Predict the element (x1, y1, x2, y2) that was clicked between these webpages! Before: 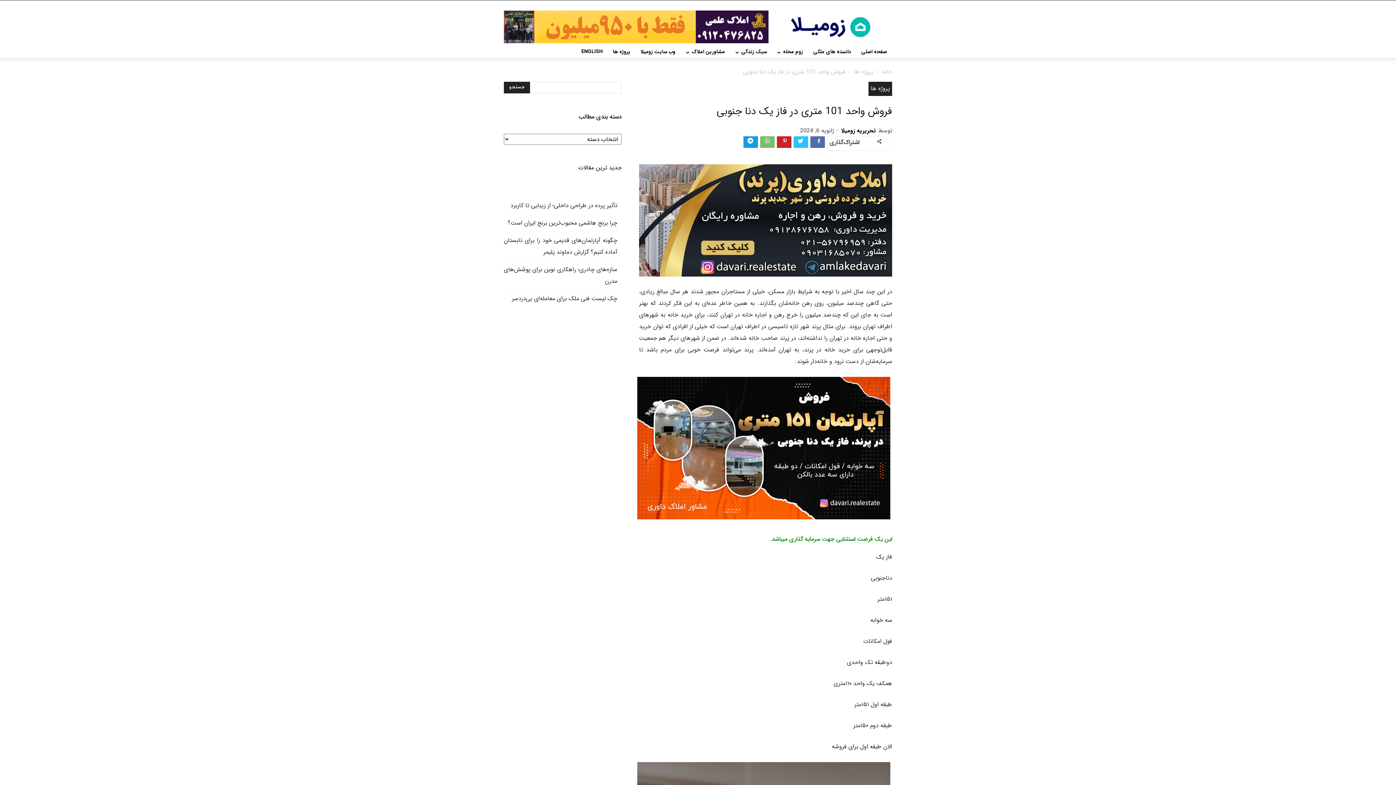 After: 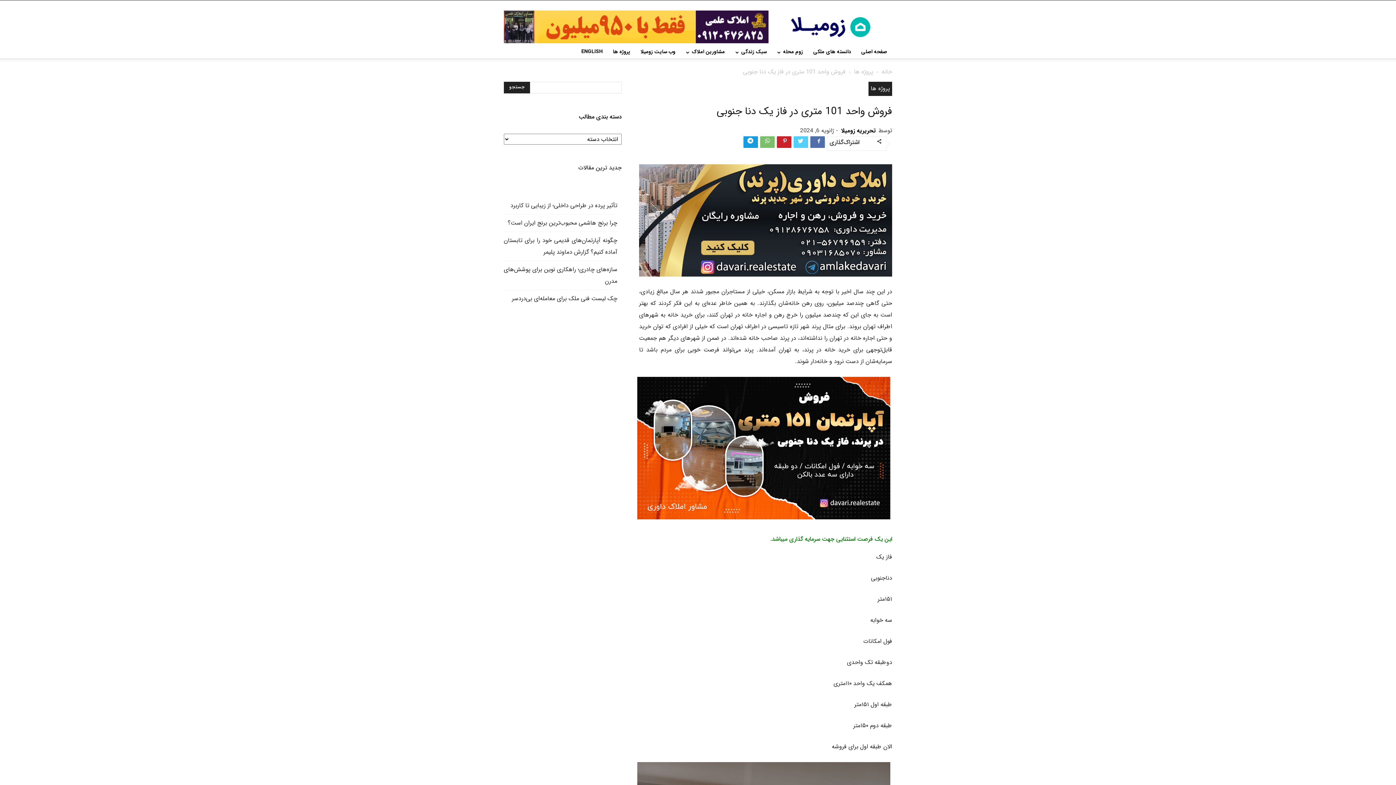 Action: bbox: (793, 136, 808, 150)